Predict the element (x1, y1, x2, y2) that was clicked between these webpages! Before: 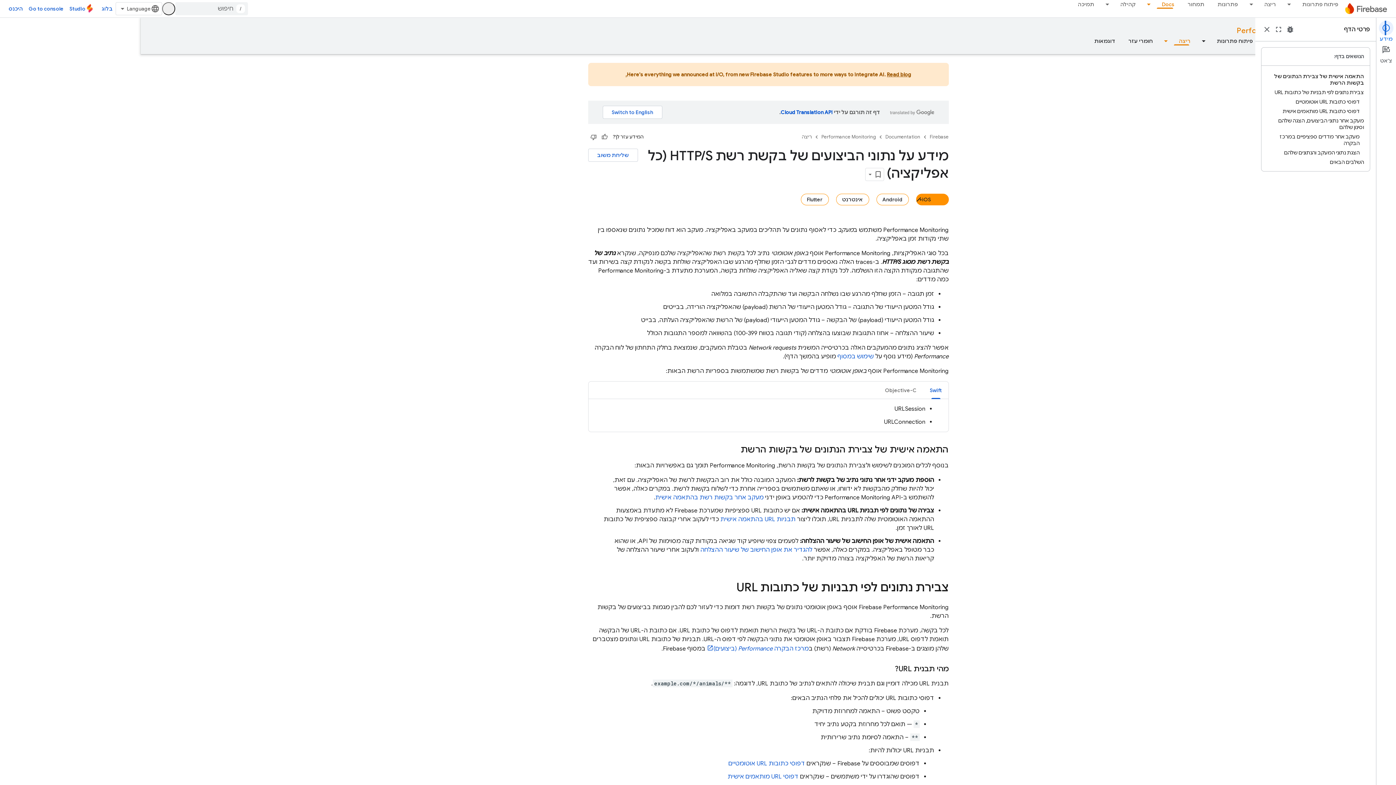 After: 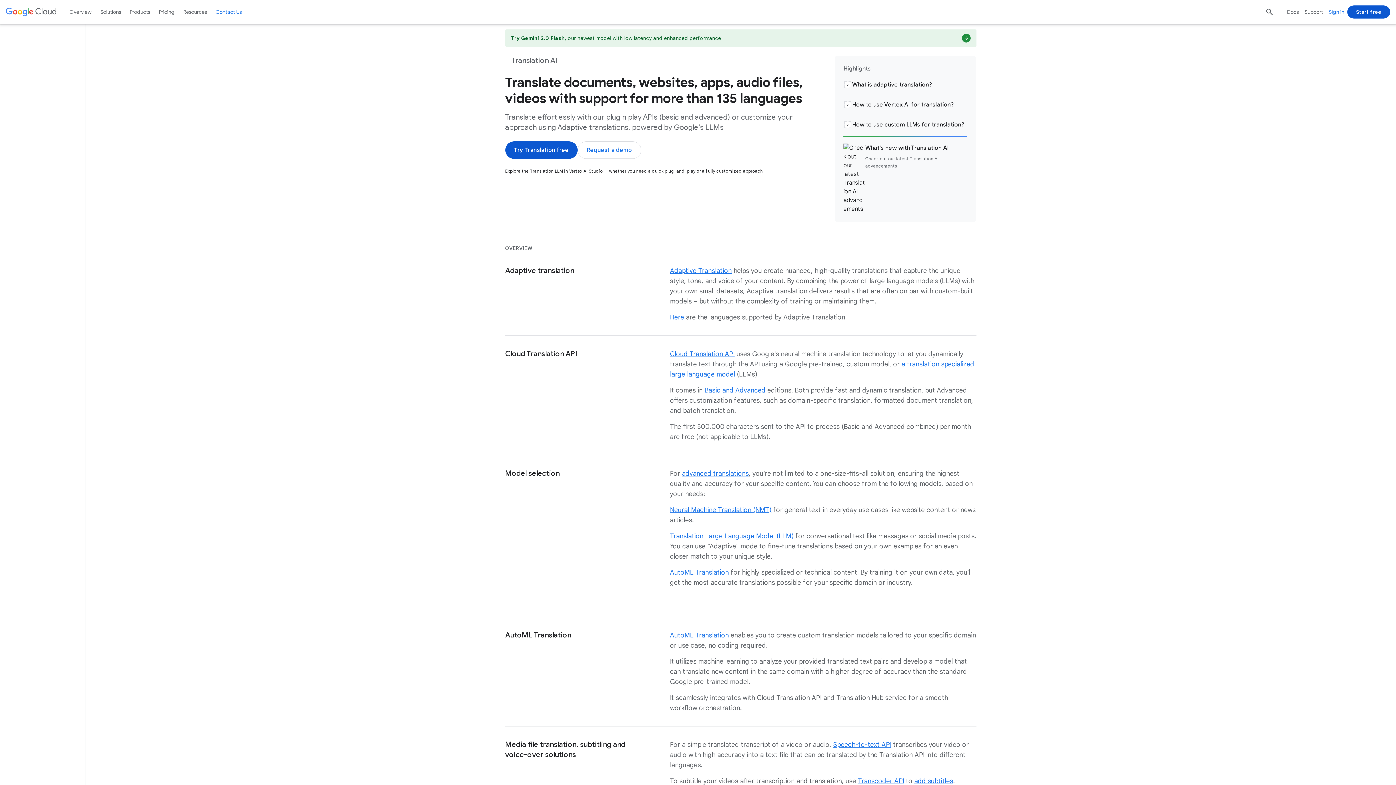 Action: label: Cloud Translation API bbox: (720, 109, 772, 115)